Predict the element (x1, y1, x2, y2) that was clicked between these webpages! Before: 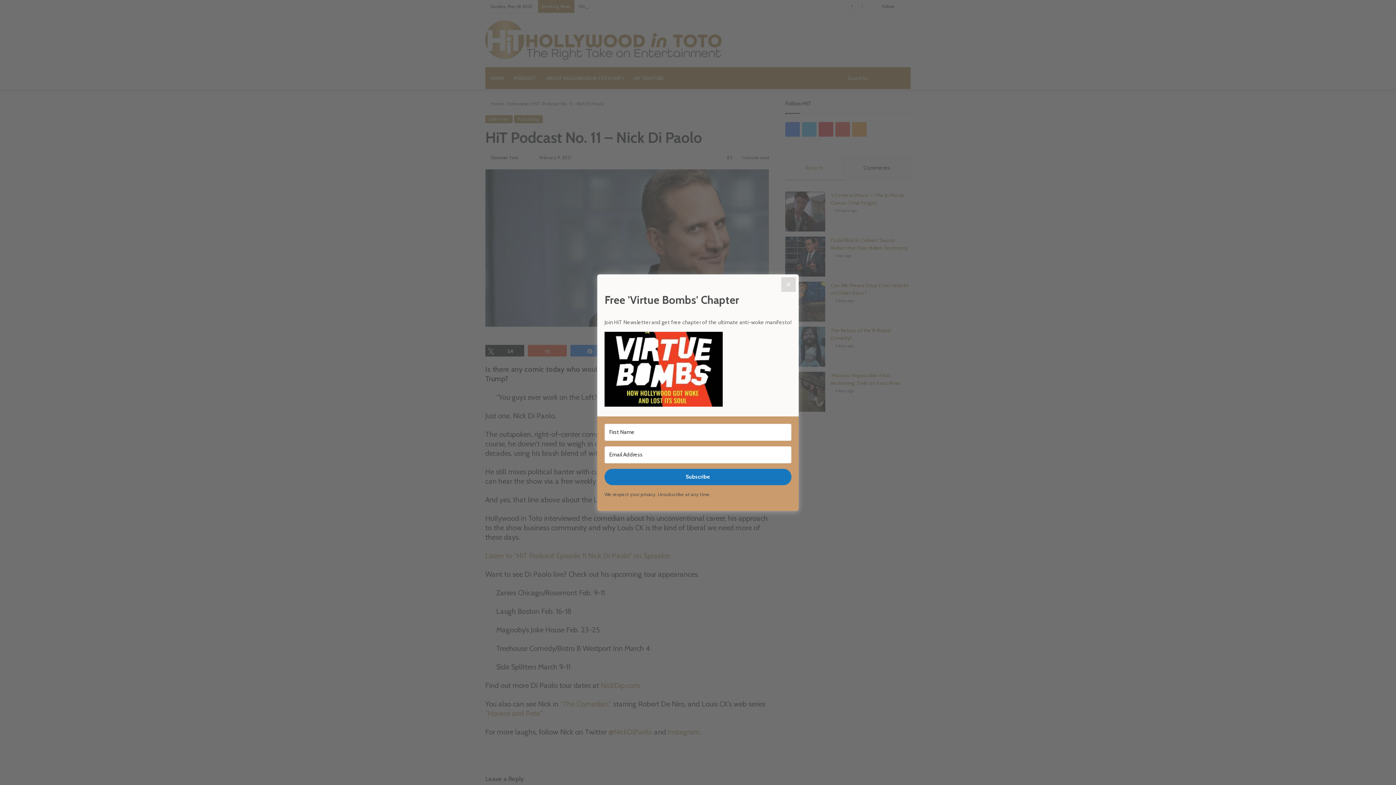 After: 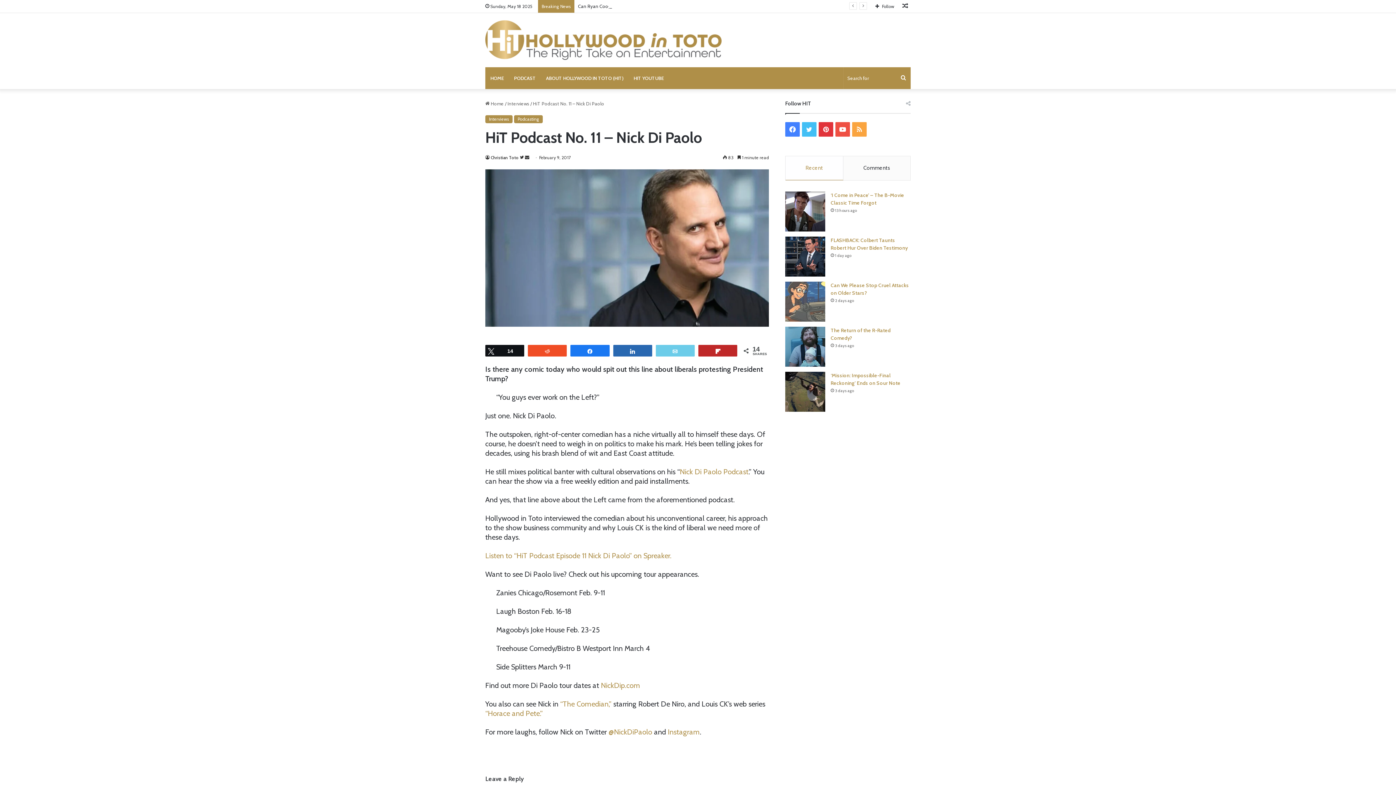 Action: bbox: (781, 277, 796, 291) label: Close